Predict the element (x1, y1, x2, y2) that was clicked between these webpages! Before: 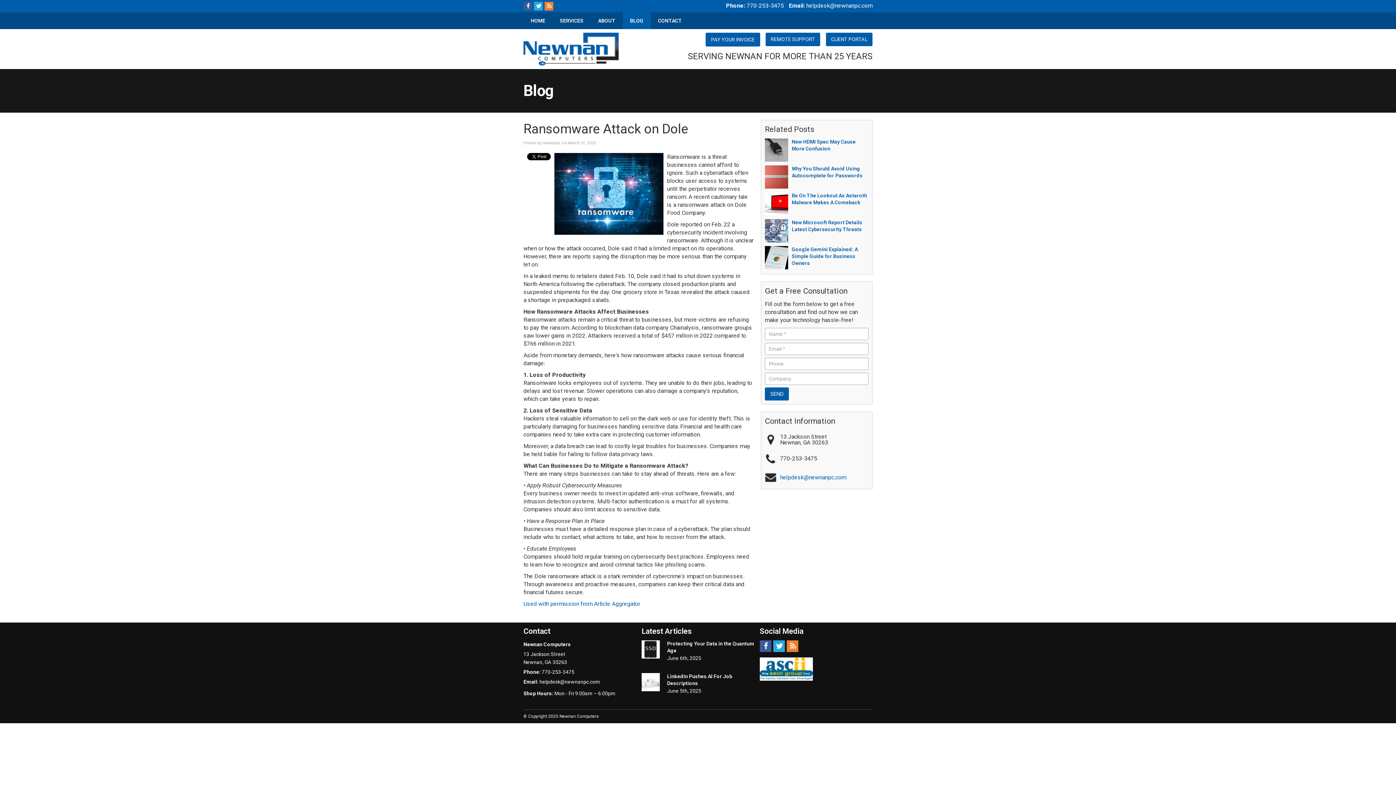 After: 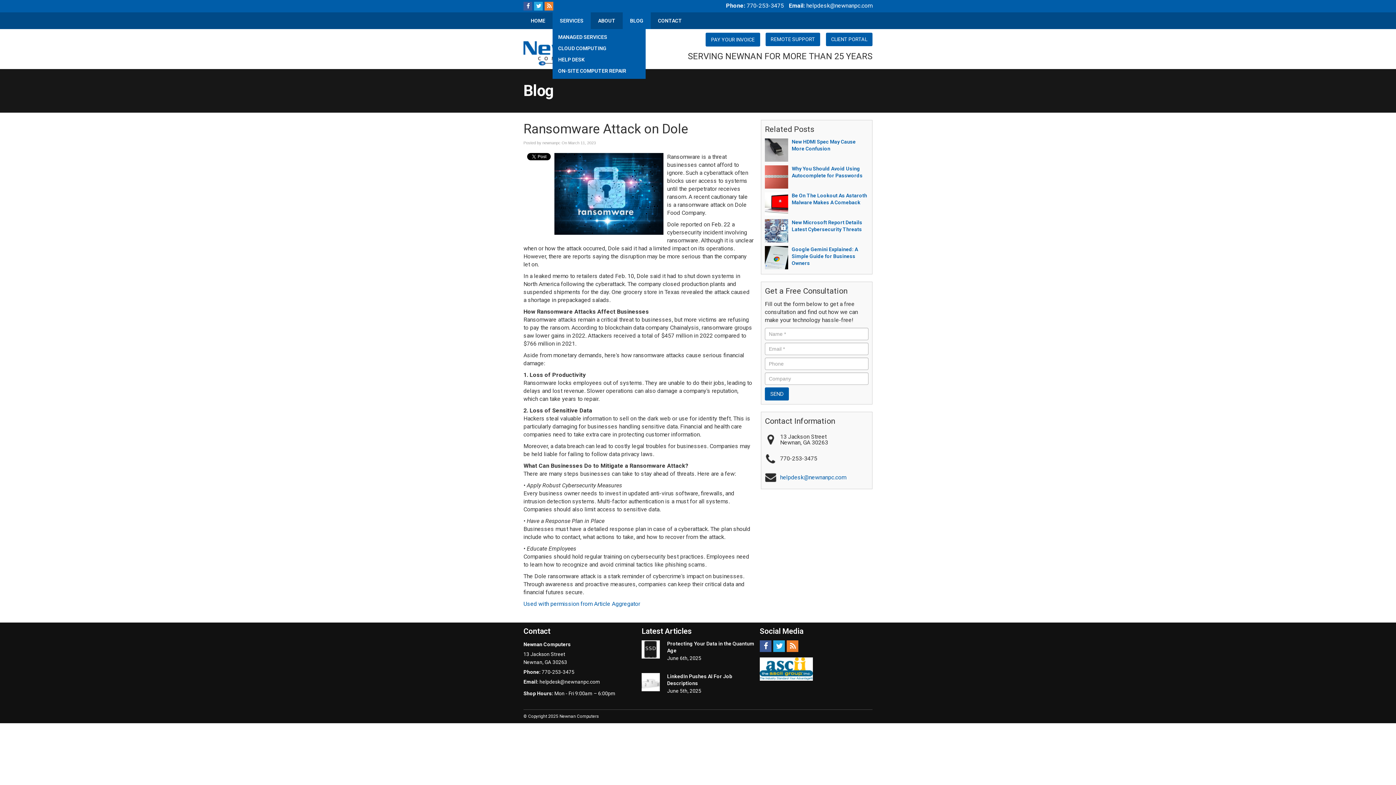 Action: bbox: (552, 12, 590, 29) label: SERVICES